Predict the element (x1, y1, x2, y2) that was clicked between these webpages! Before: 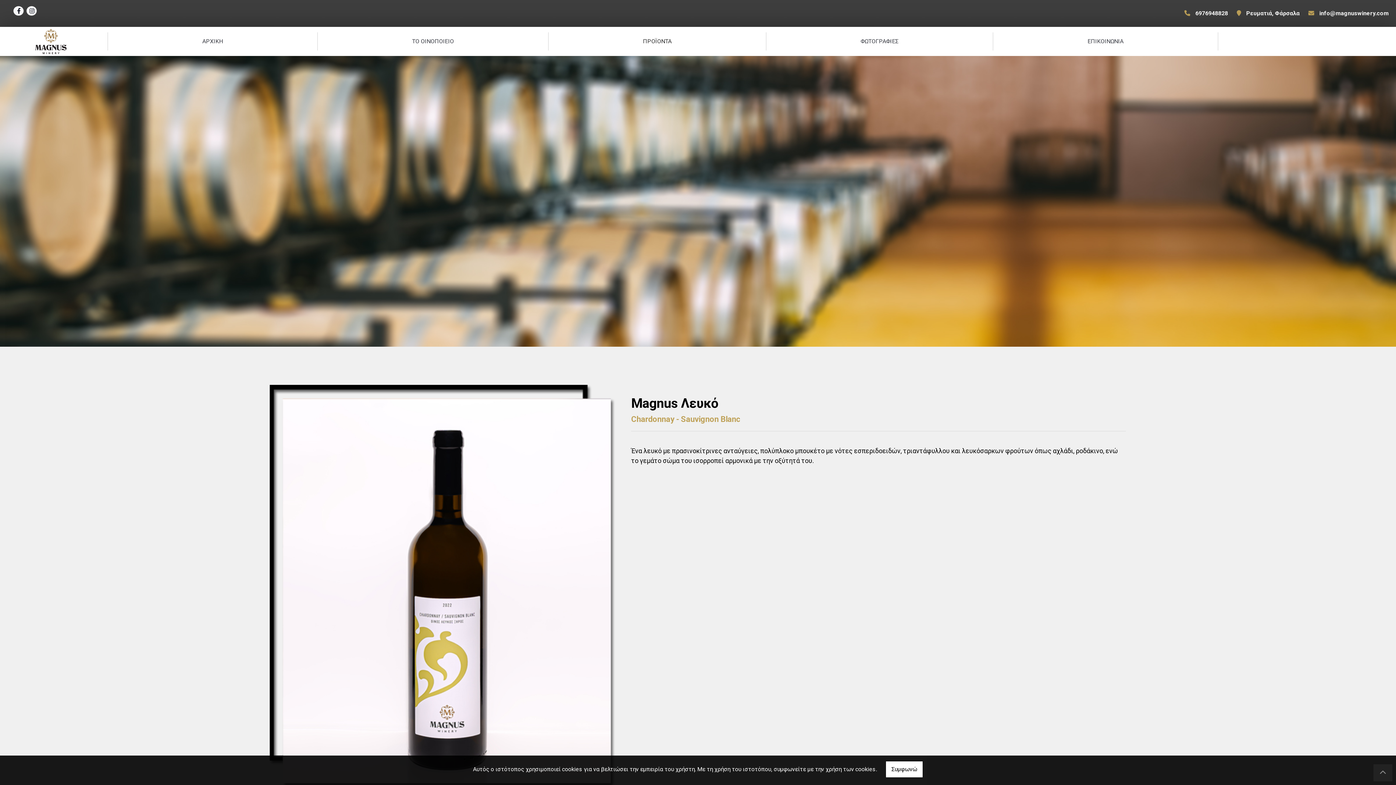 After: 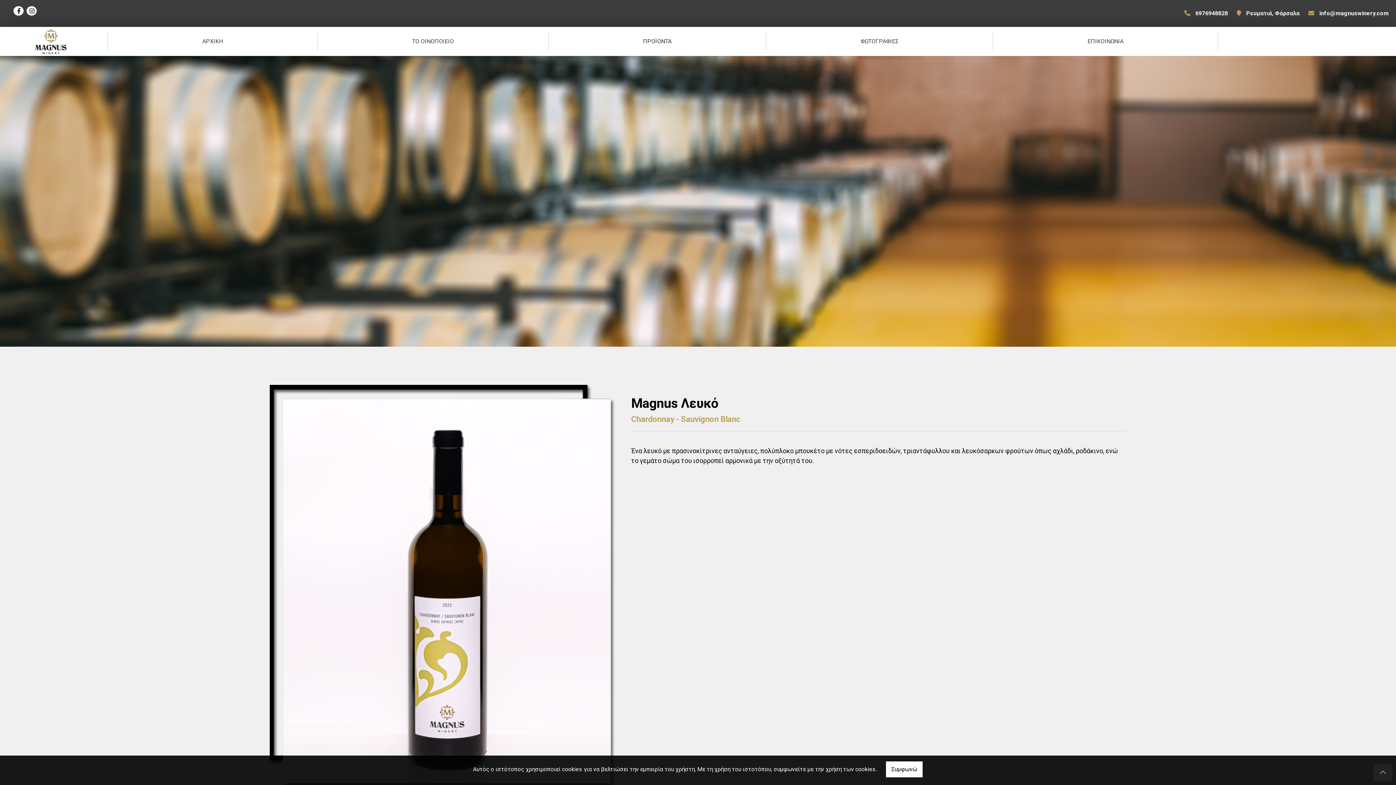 Action: label: 6976948828 bbox: (1195, 9, 1228, 16)